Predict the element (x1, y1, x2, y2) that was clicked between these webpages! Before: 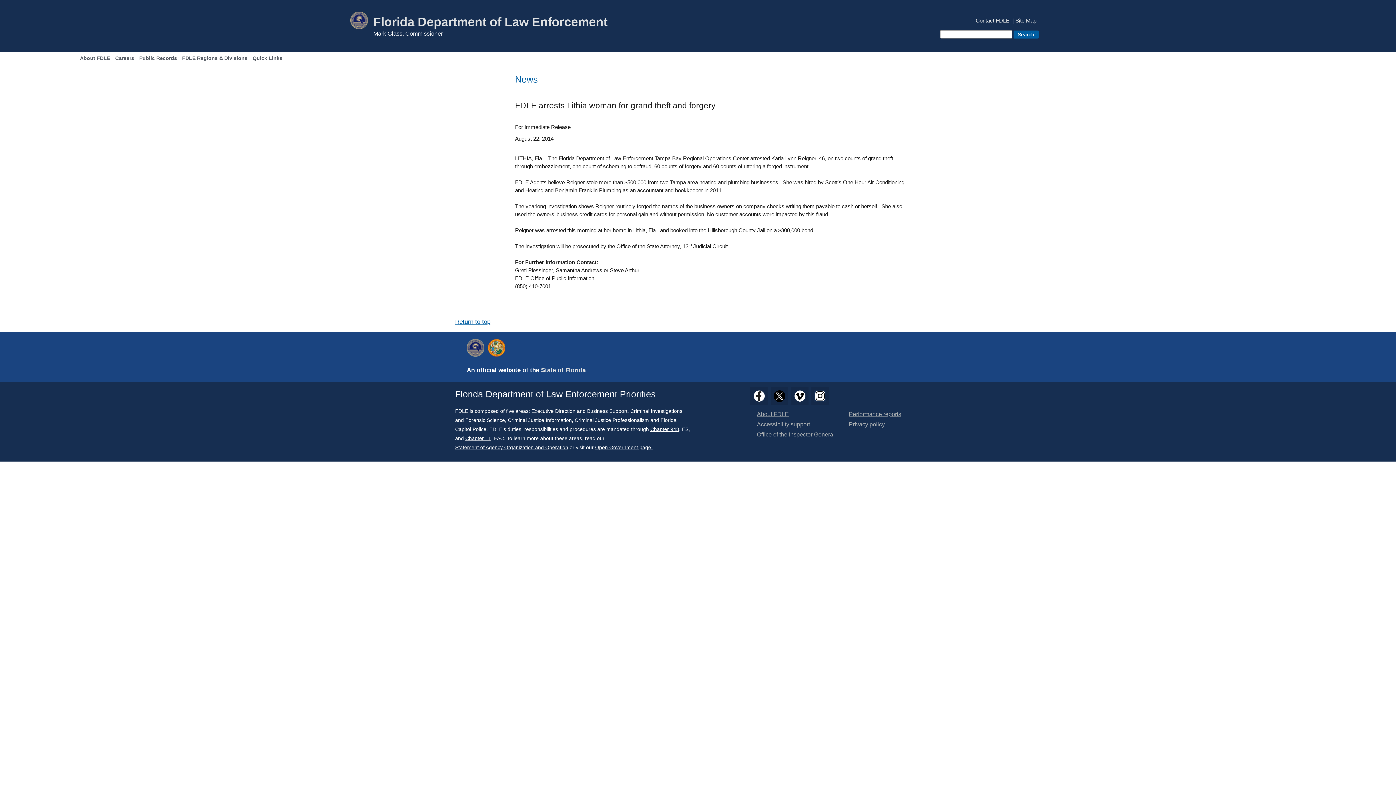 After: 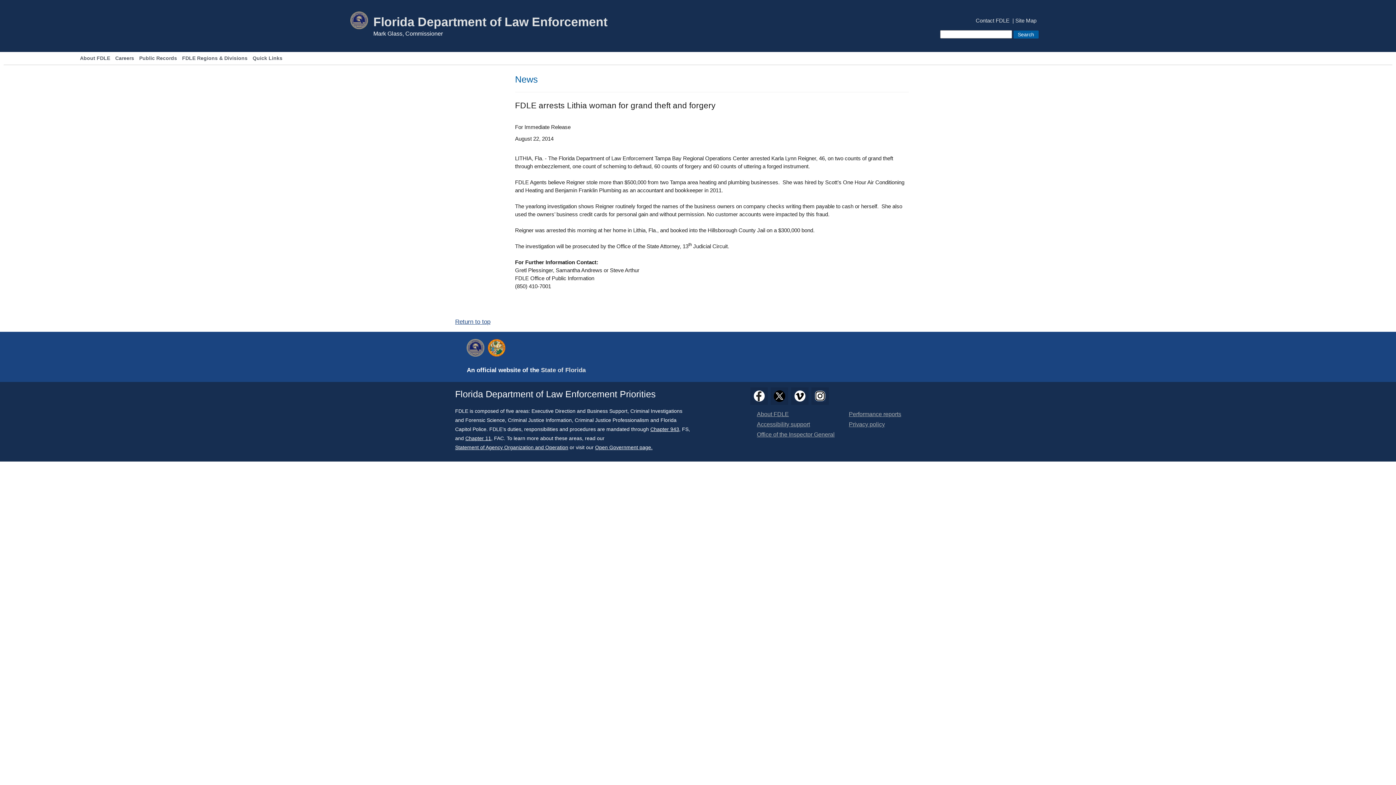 Action: label: Return to top bbox: (455, 318, 490, 325)